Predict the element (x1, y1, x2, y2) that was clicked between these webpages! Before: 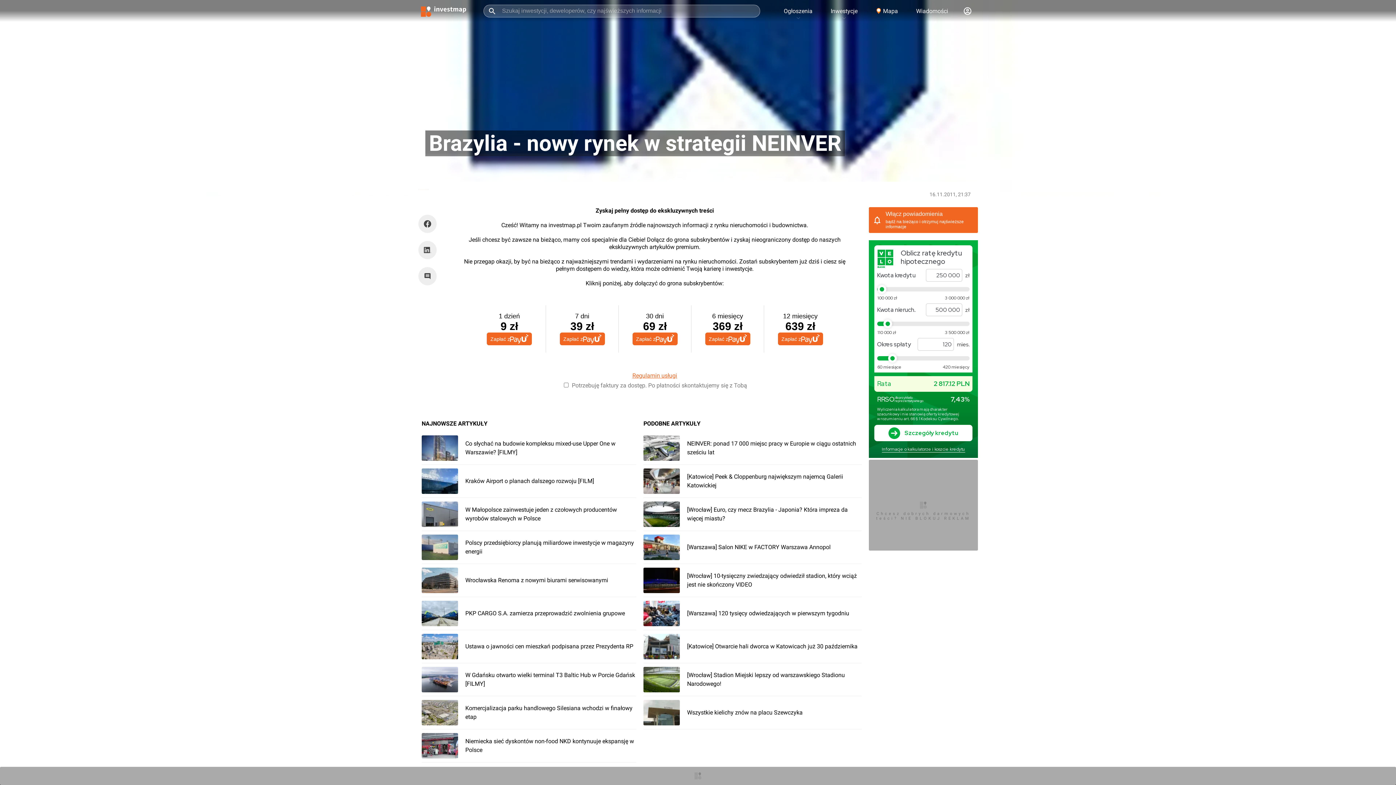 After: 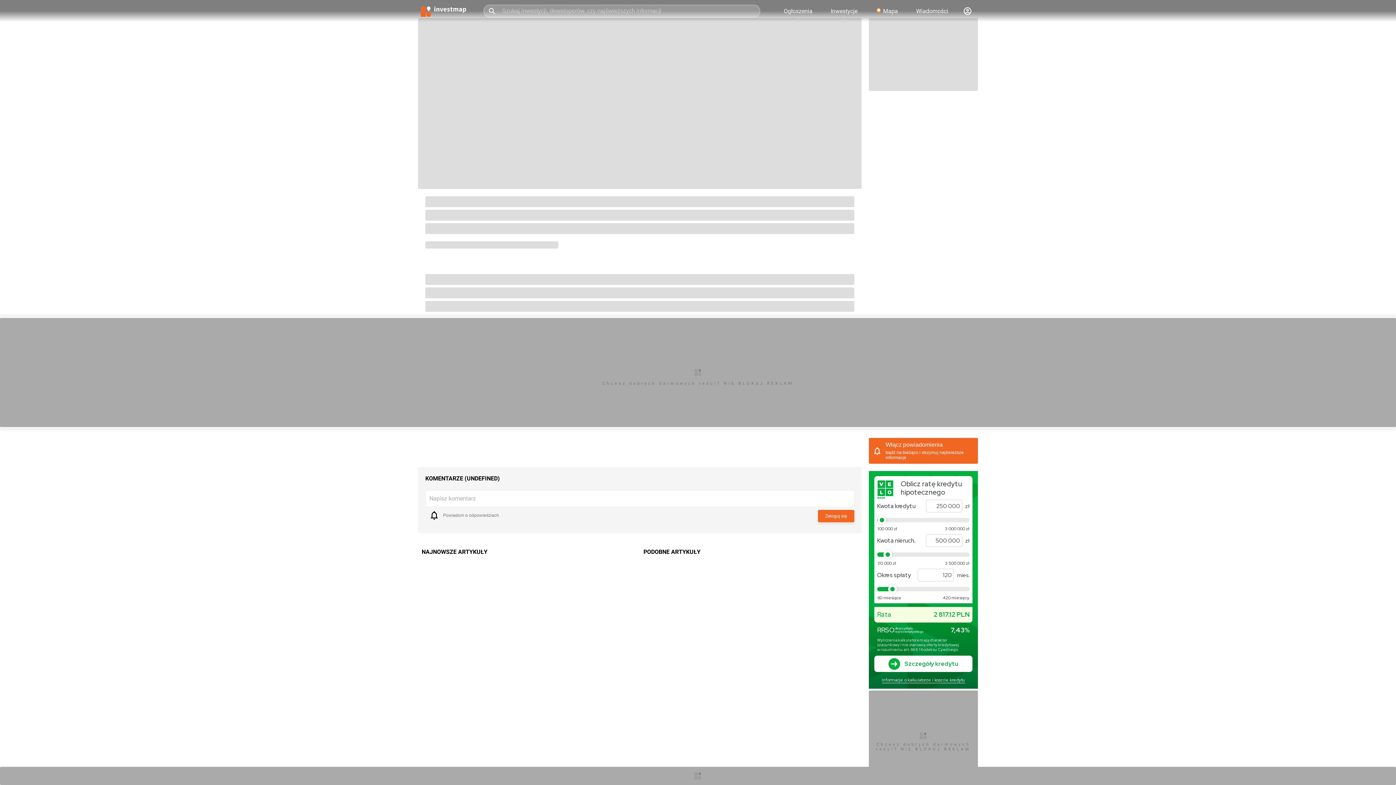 Action: label: [Wrocław] Euro, czy mecz Brazylia - Japonia? Która impreza da więcej miastu? bbox: (643, 501, 861, 531)